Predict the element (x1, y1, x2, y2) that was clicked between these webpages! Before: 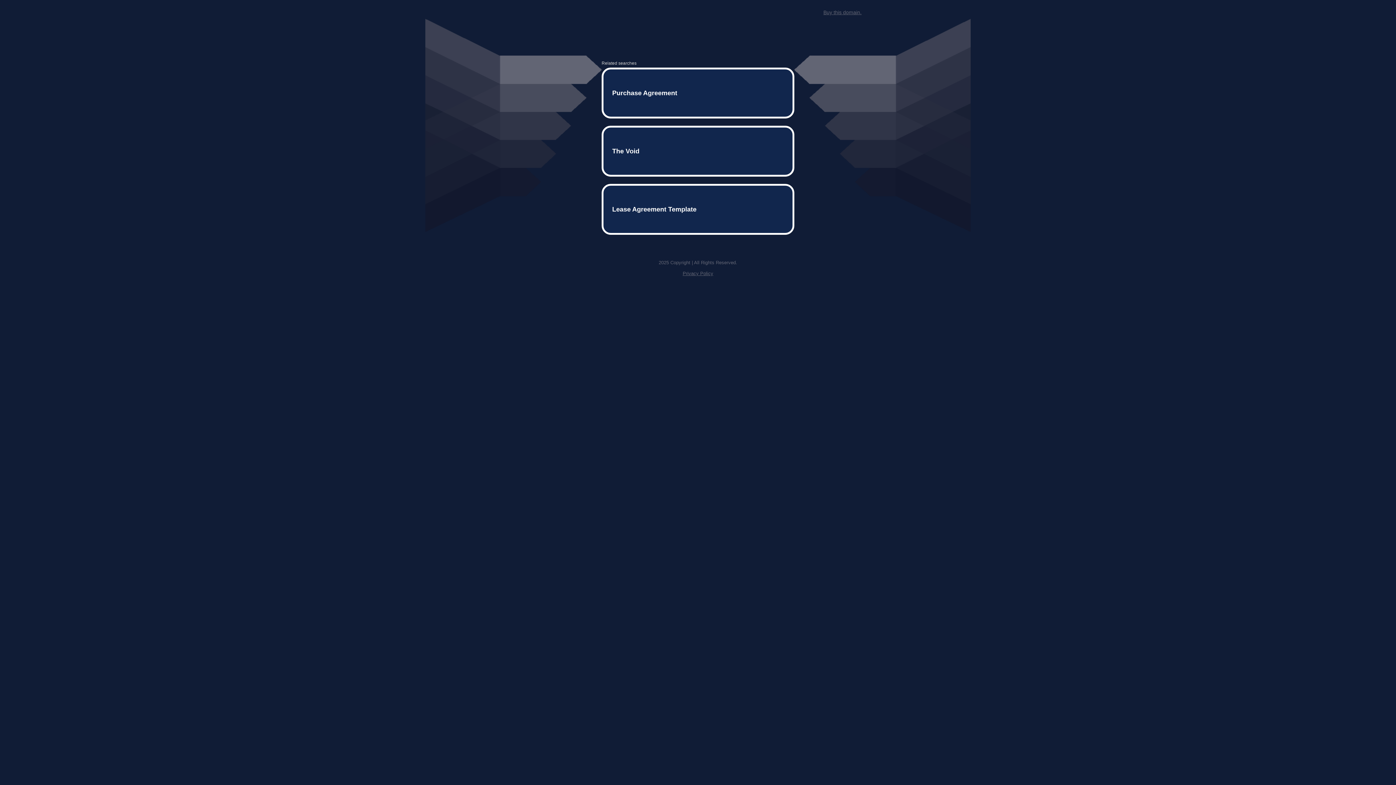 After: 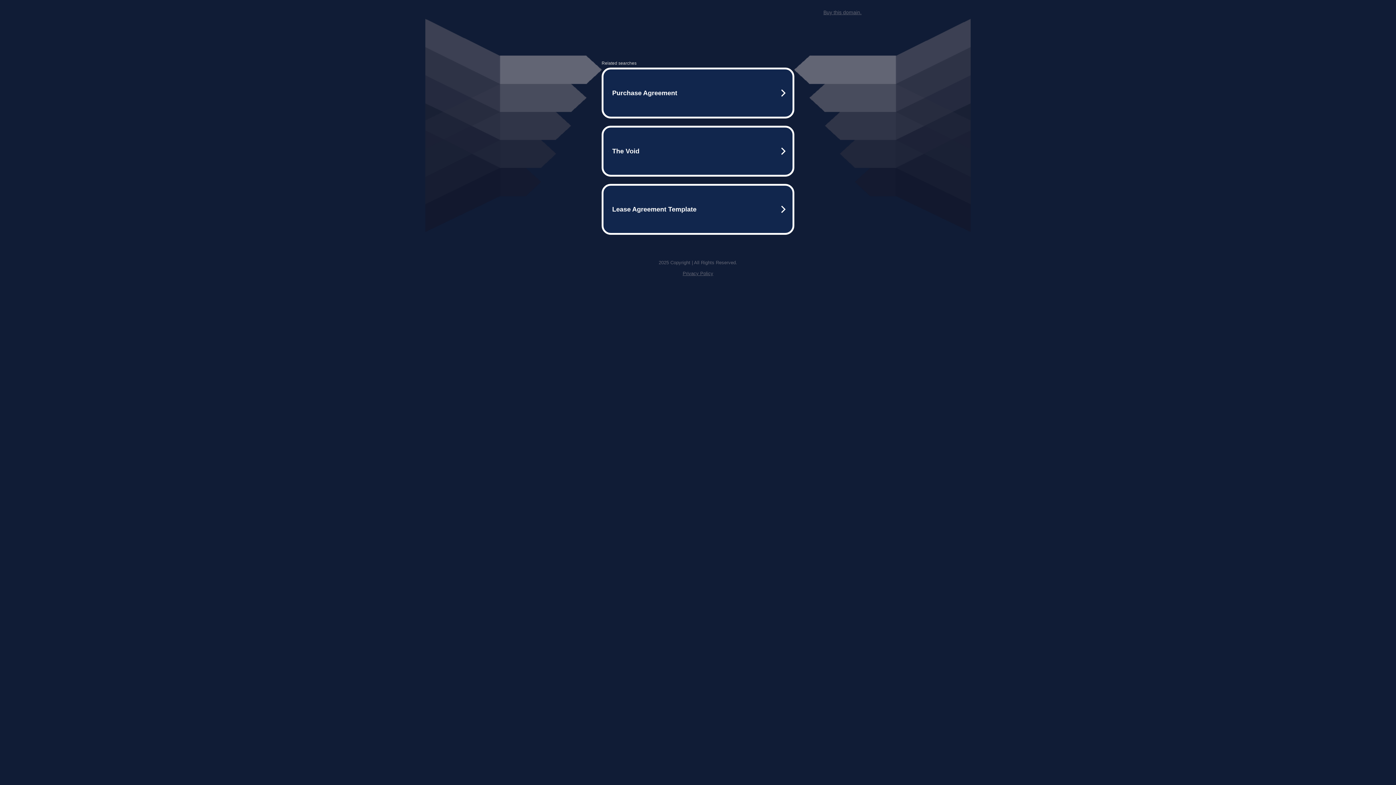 Action: bbox: (823, 9, 861, 15) label: Buy this domain.